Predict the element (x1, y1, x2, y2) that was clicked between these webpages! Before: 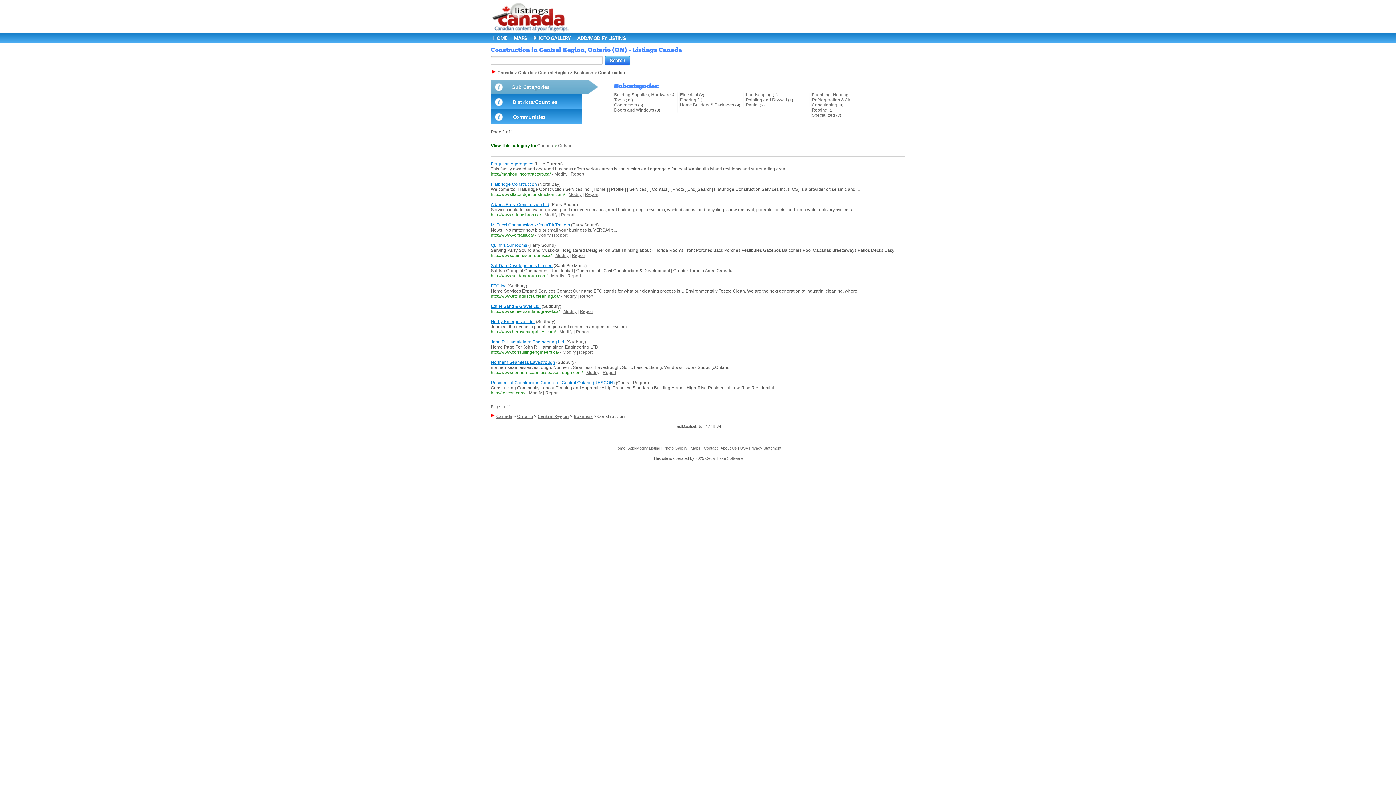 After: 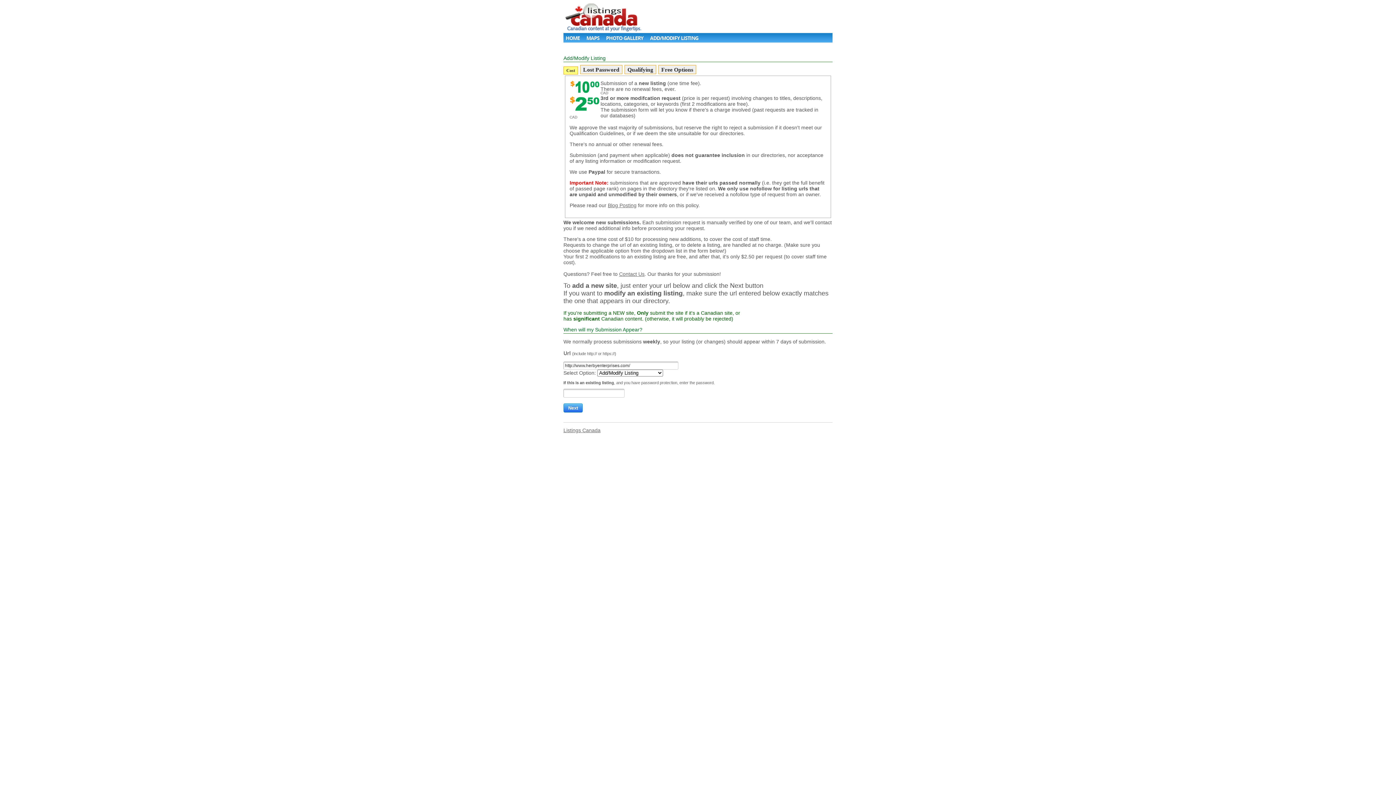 Action: label: Modify bbox: (559, 329, 572, 334)